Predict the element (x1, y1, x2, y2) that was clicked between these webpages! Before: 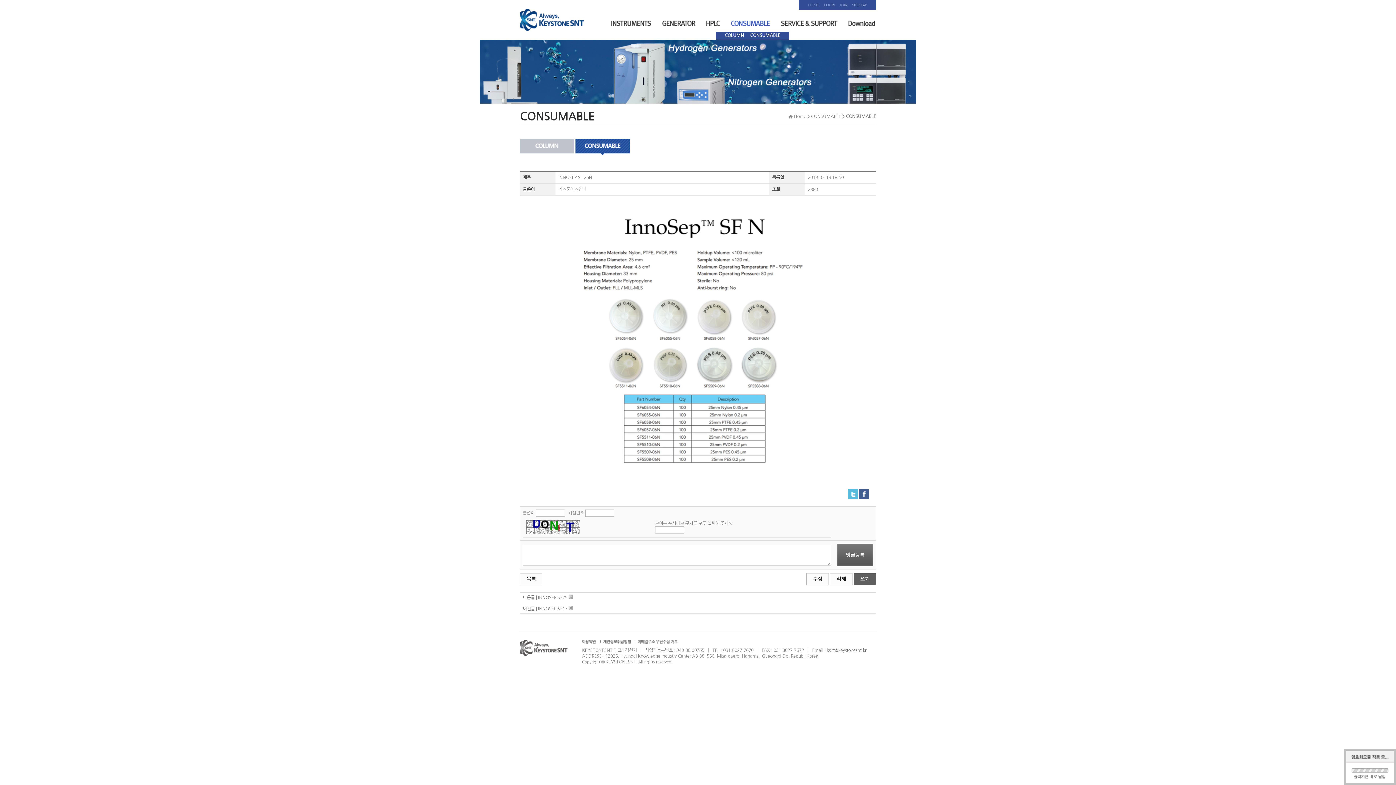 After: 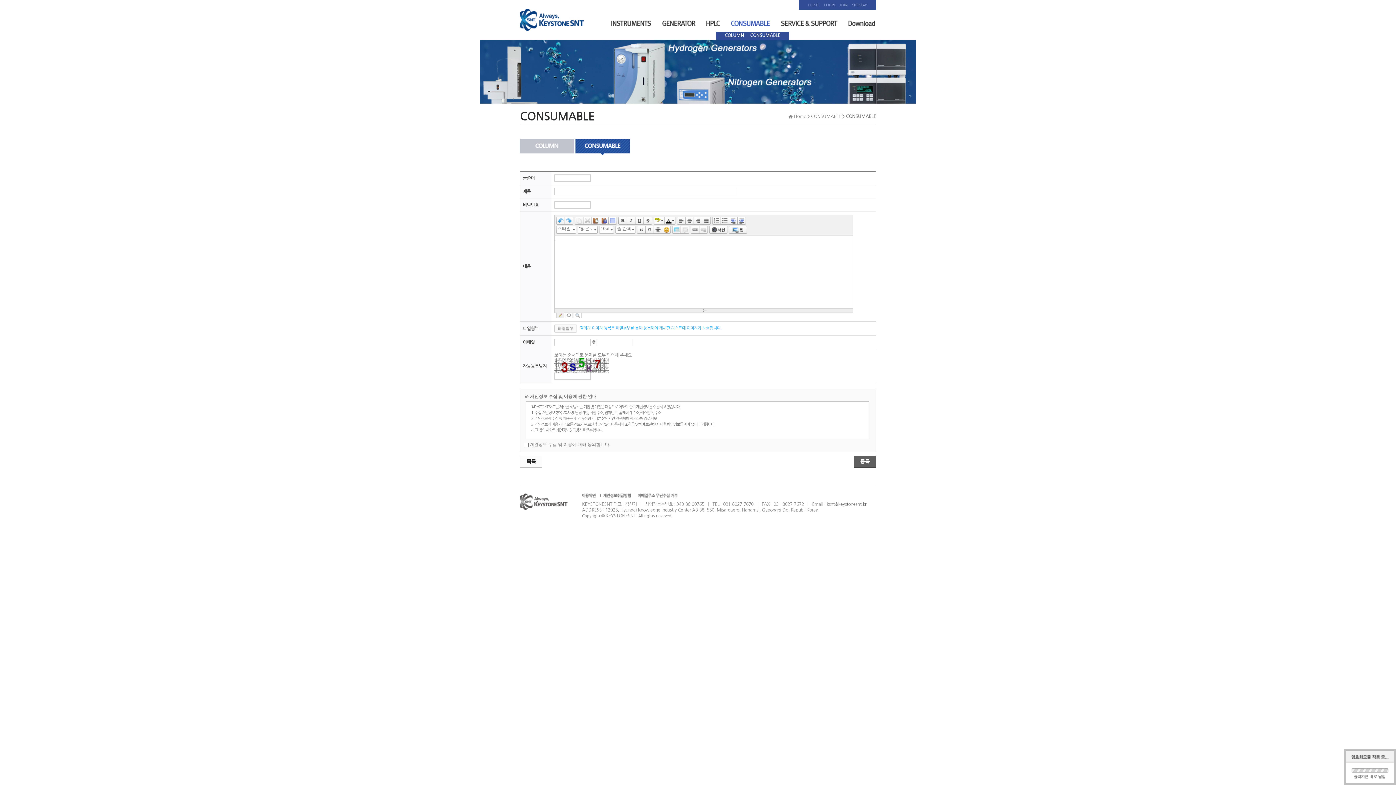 Action: label: 쓰기 bbox: (853, 573, 876, 585)